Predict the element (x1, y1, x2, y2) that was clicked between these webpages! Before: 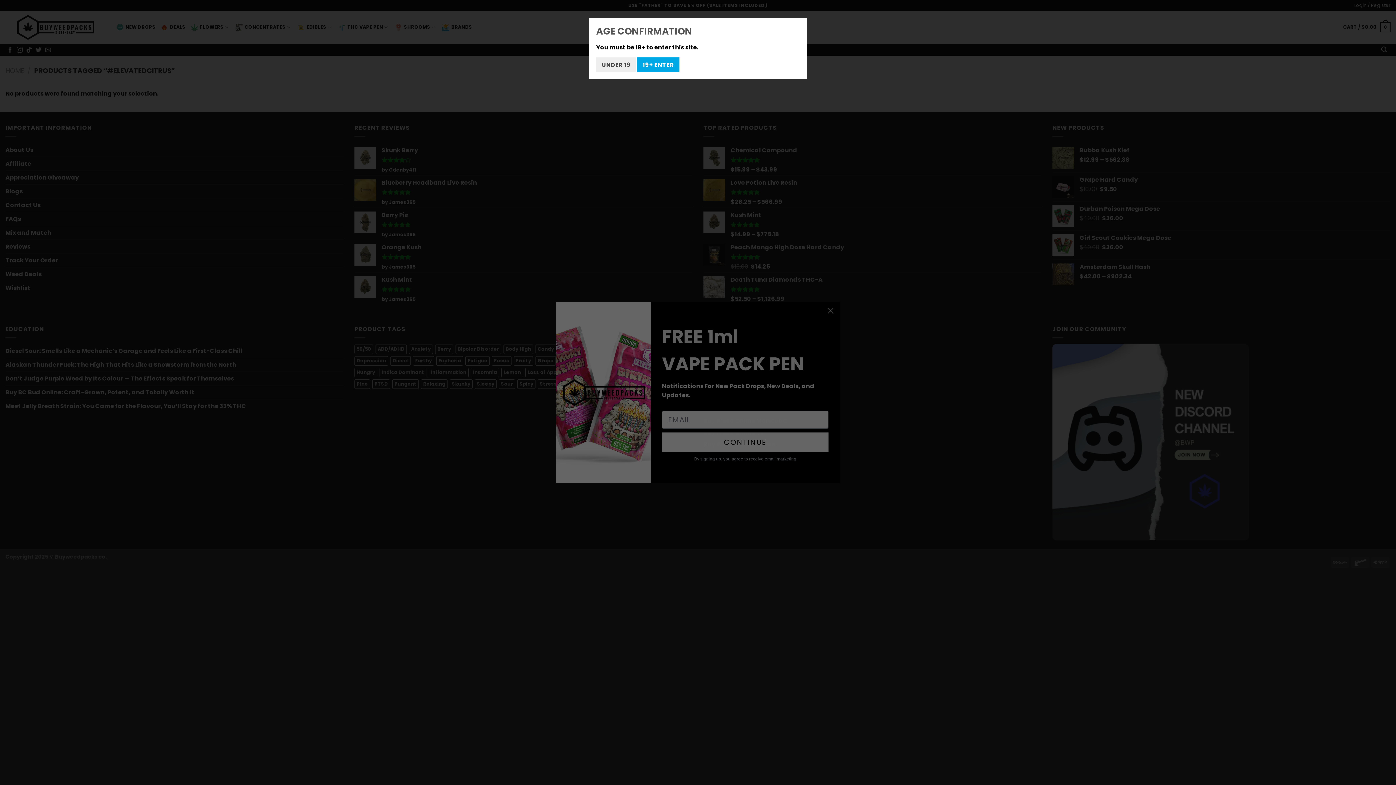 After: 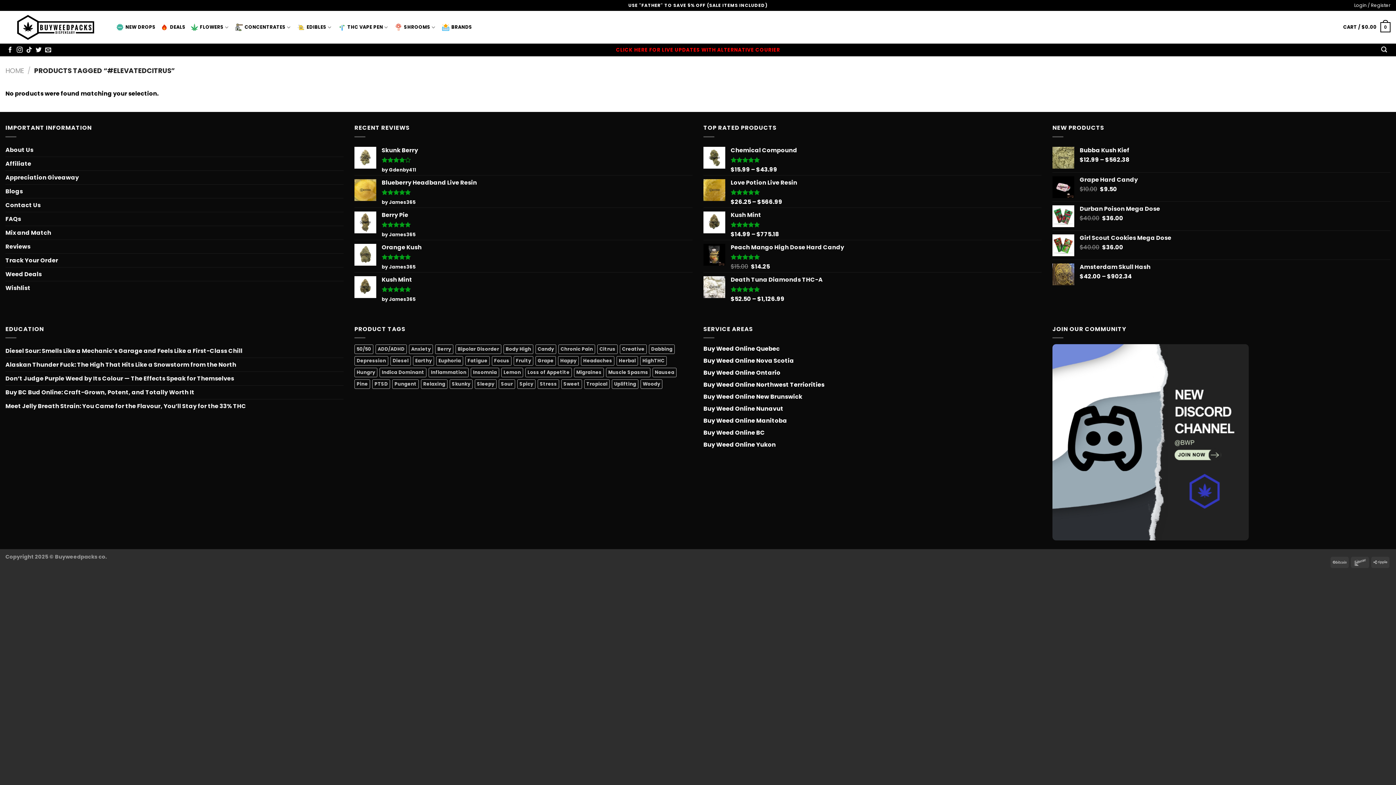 Action: bbox: (637, 57, 679, 72) label: 19+ ENTER